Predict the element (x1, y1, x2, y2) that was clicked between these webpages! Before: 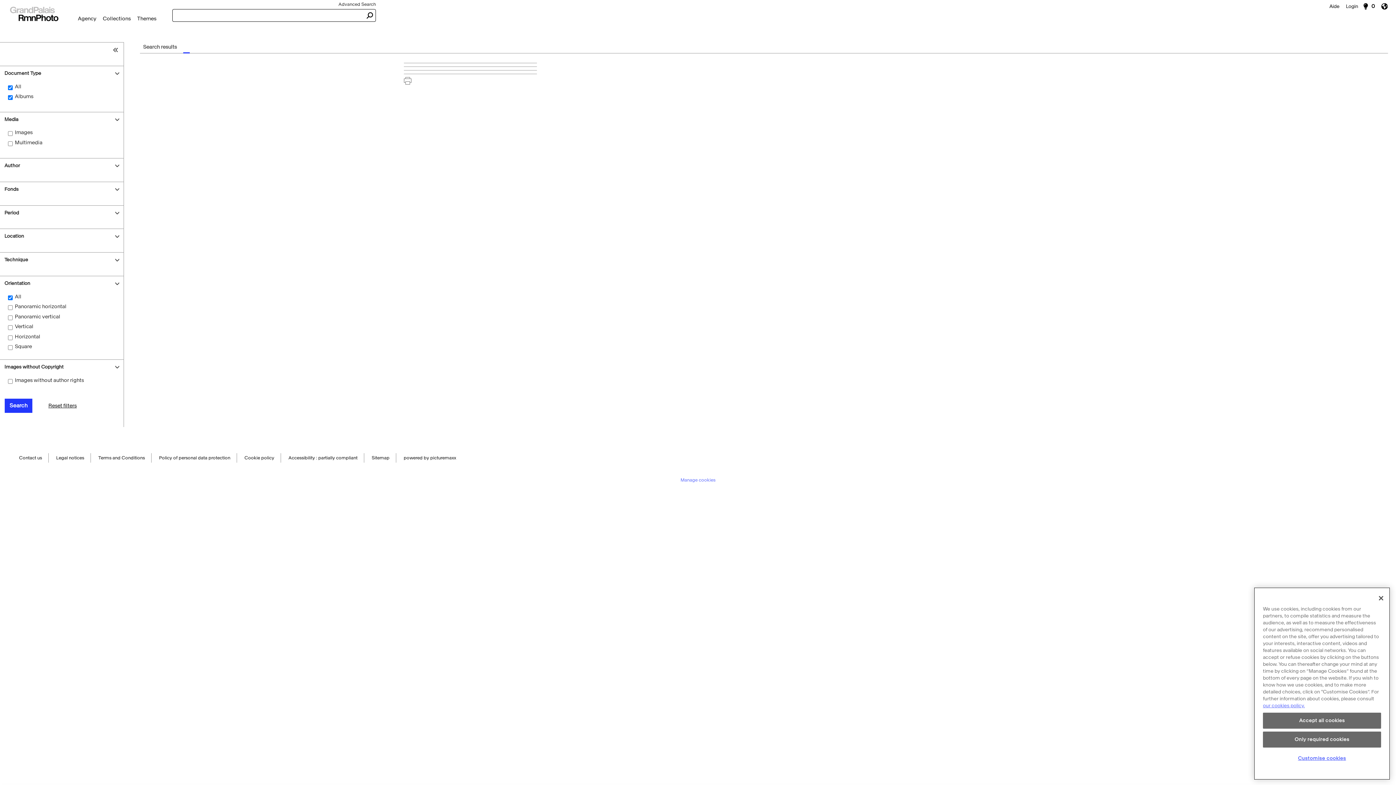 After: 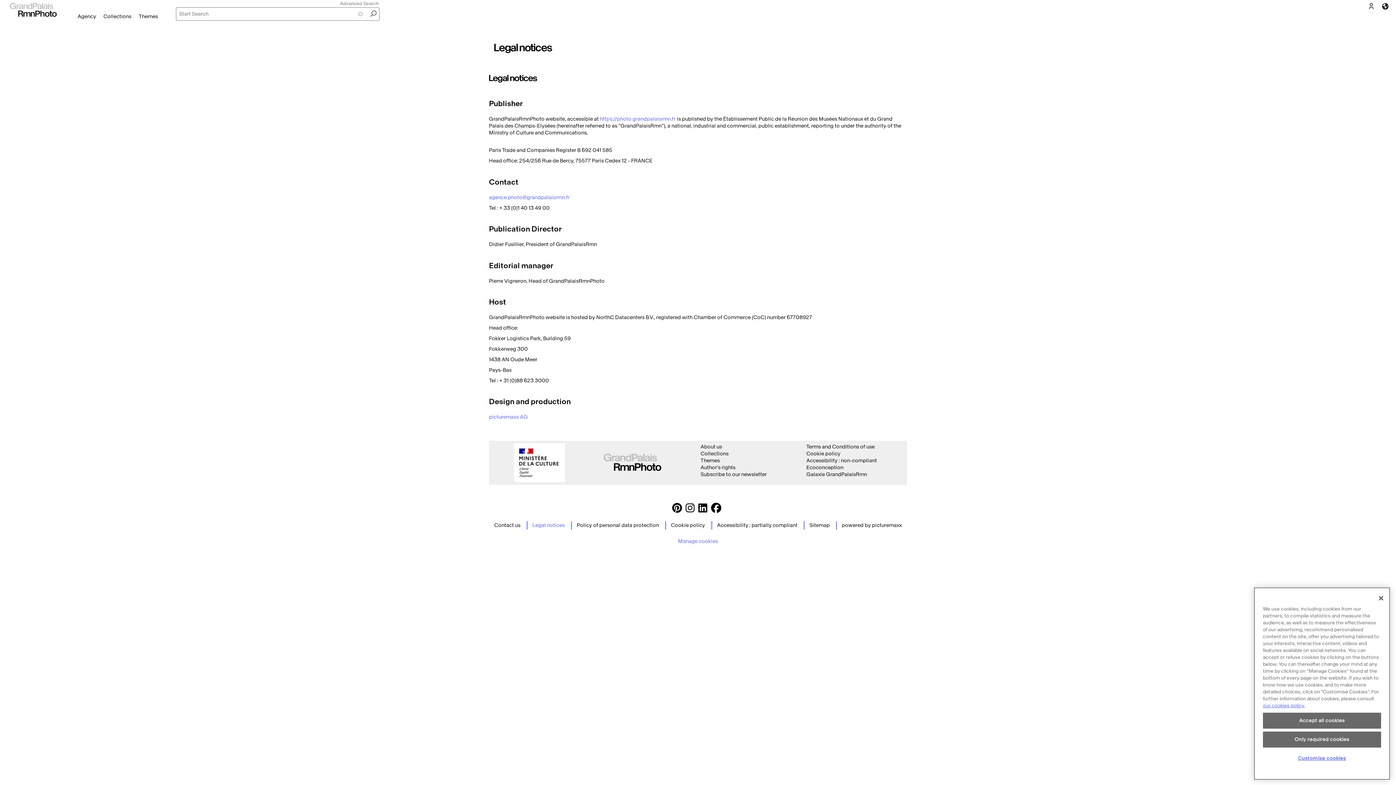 Action: label: Legal notices bbox: (56, 453, 84, 463)